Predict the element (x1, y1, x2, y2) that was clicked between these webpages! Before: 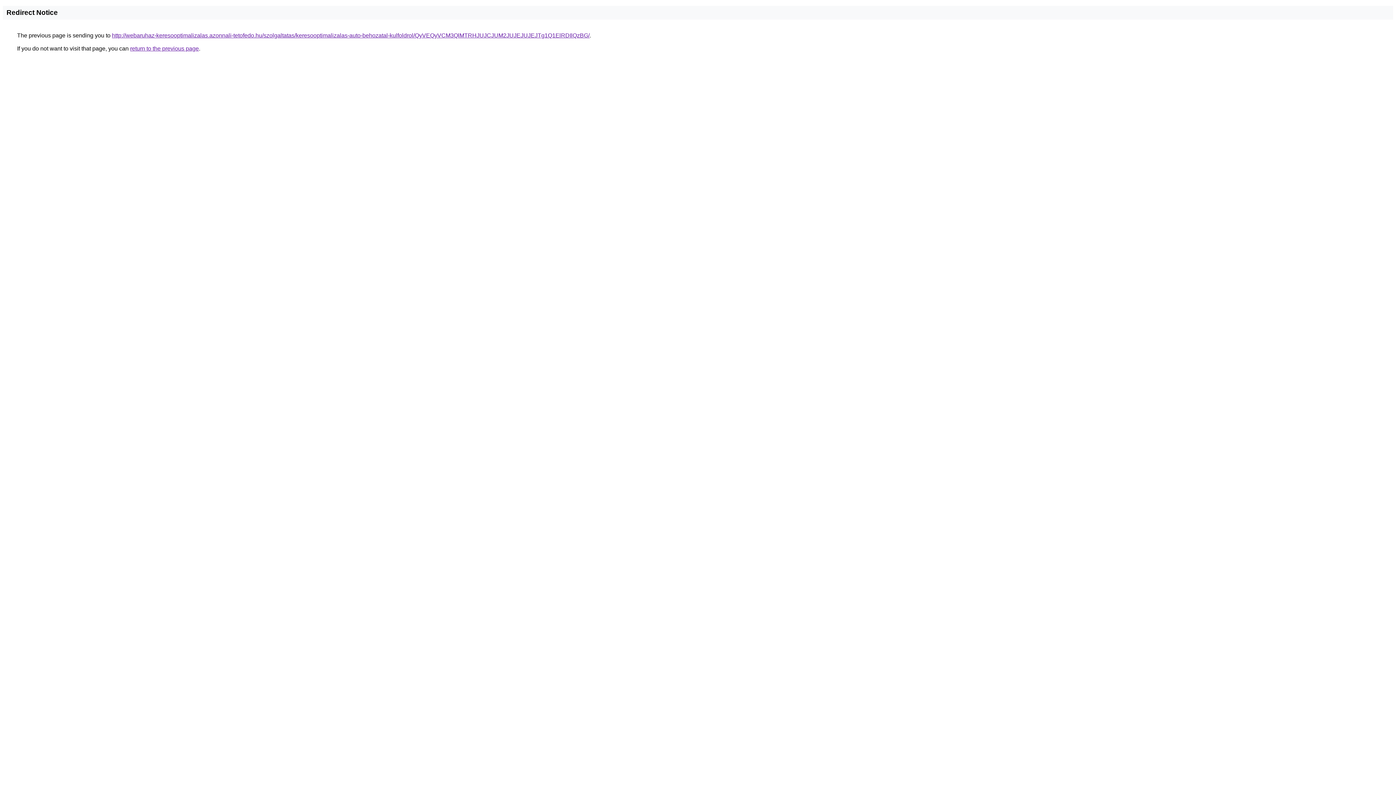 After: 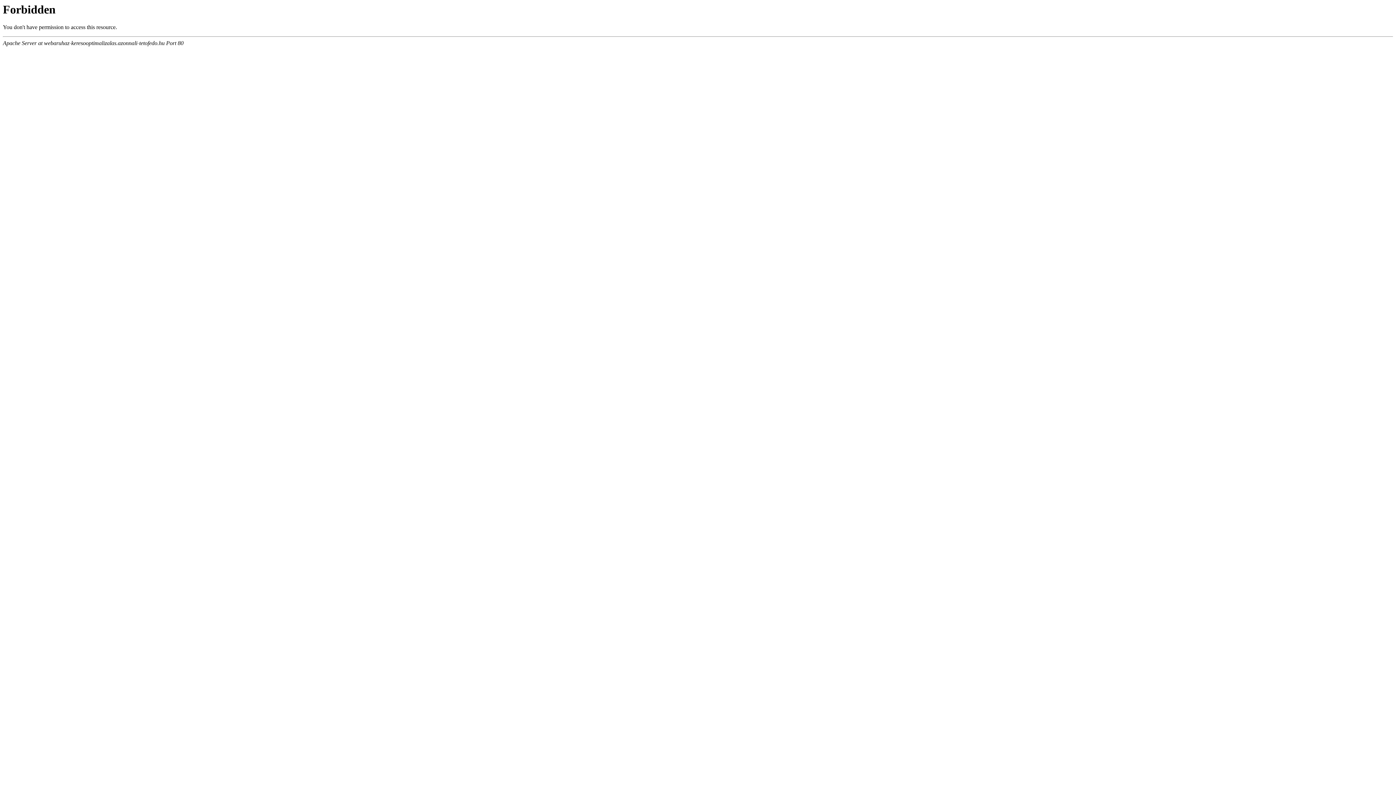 Action: label: http://webaruhaz-keresooptimalizalas.azonnali-tetofedo.hu/szolgaltatas/keresooptimalizalas-auto-behozatal-kulfoldrol/QyVEQyVCM3QlMTRHJUJCJUM2JUJEJUJEJTg1Q1ElRDIlQzBG/ bbox: (112, 32, 589, 38)